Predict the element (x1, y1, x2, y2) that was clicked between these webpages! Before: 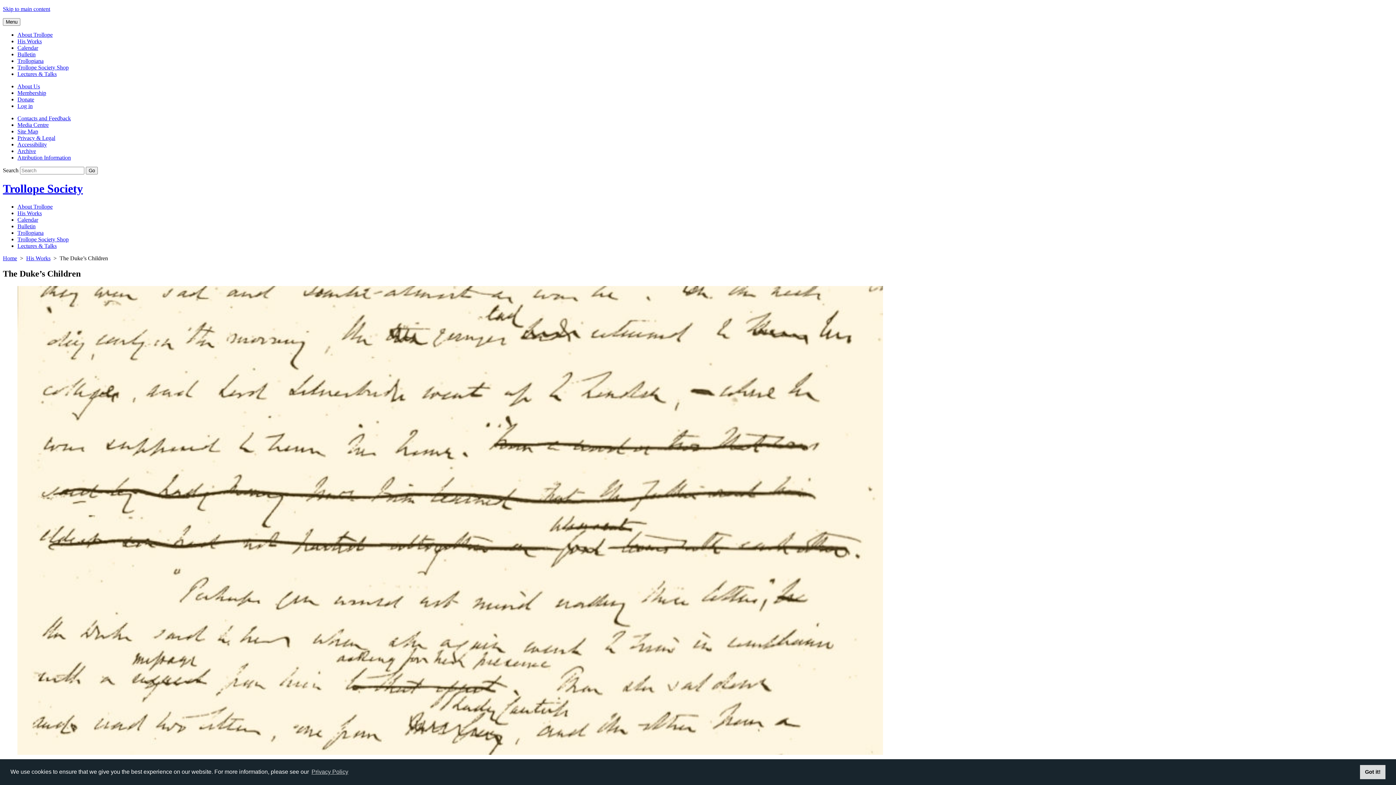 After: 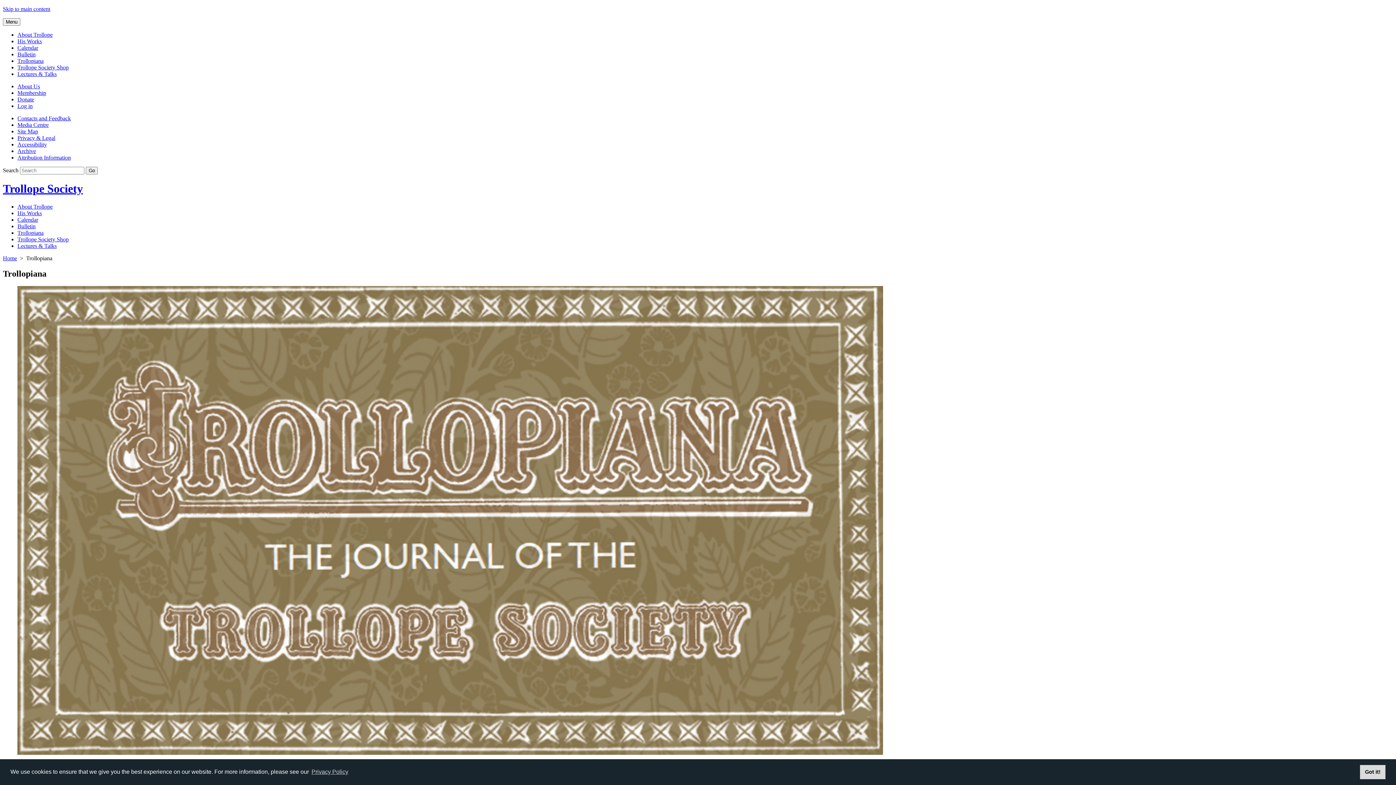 Action: bbox: (17, 229, 43, 235) label: Trollopiana